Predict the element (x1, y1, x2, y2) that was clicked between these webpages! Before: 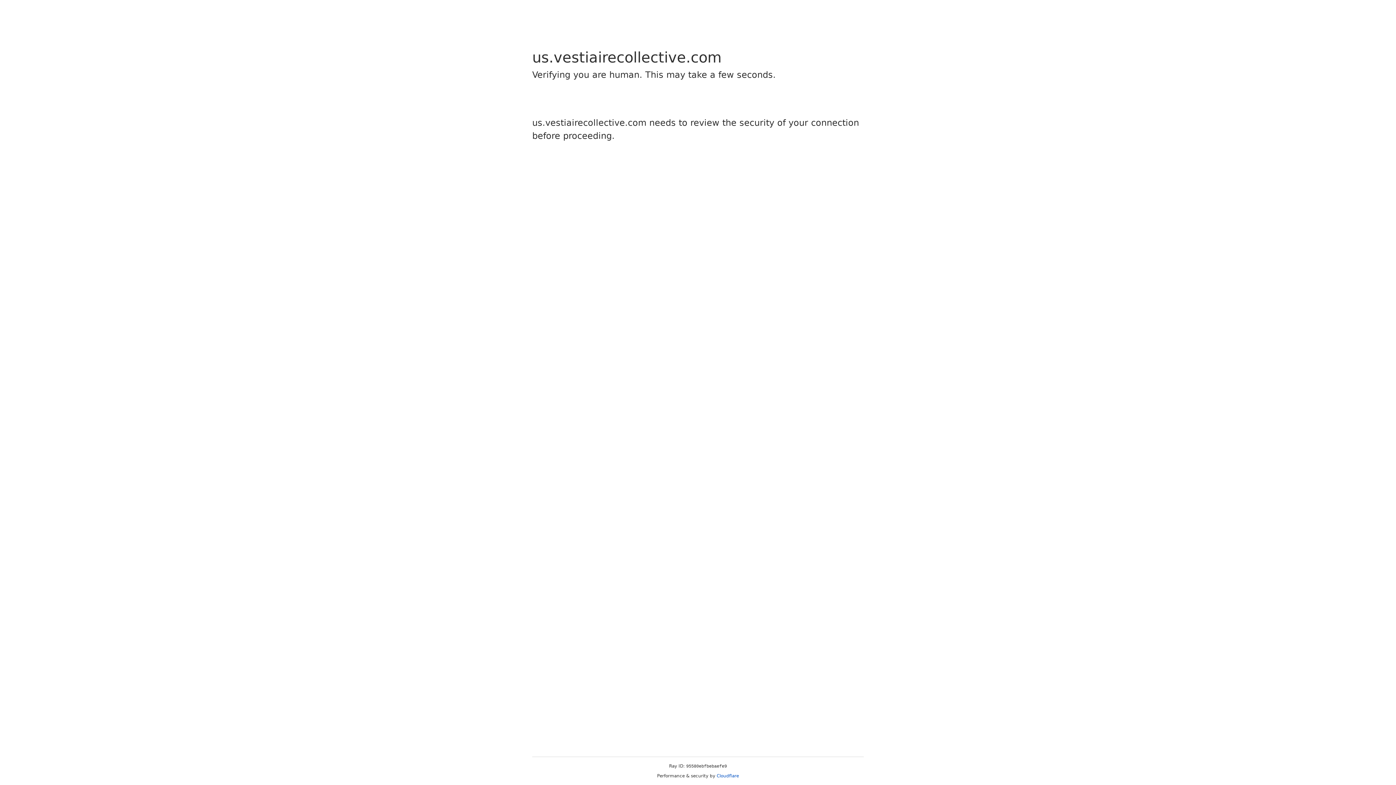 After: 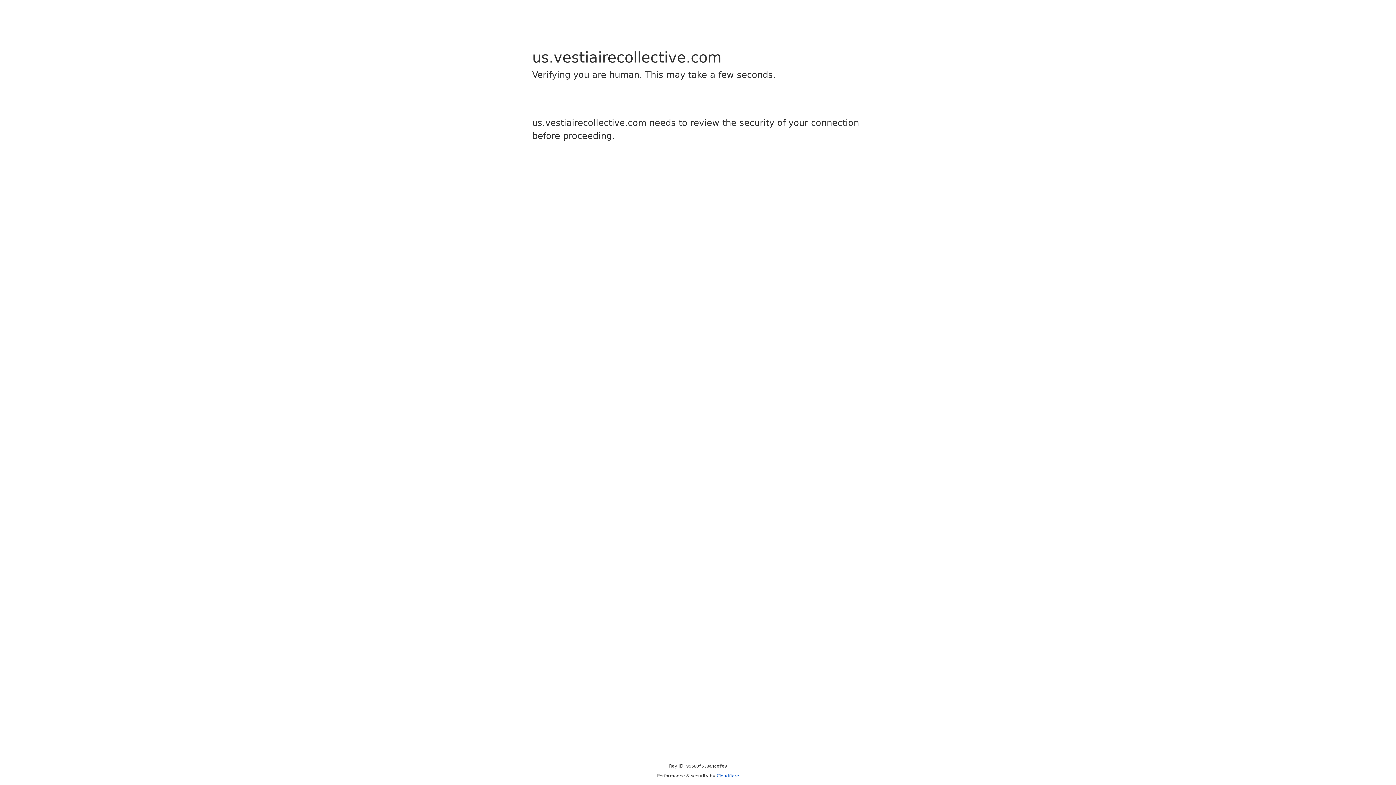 Action: label: Cloudflare bbox: (716, 773, 739, 778)